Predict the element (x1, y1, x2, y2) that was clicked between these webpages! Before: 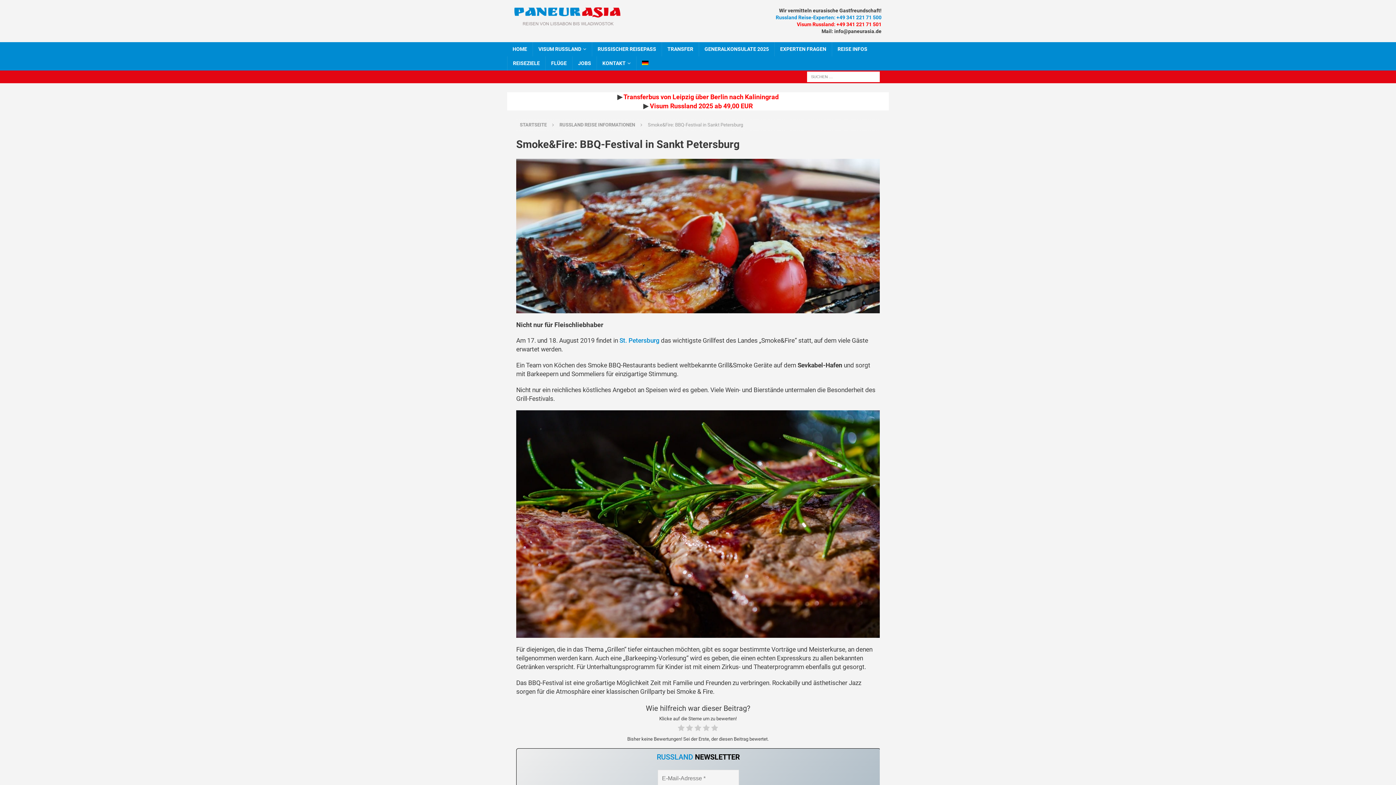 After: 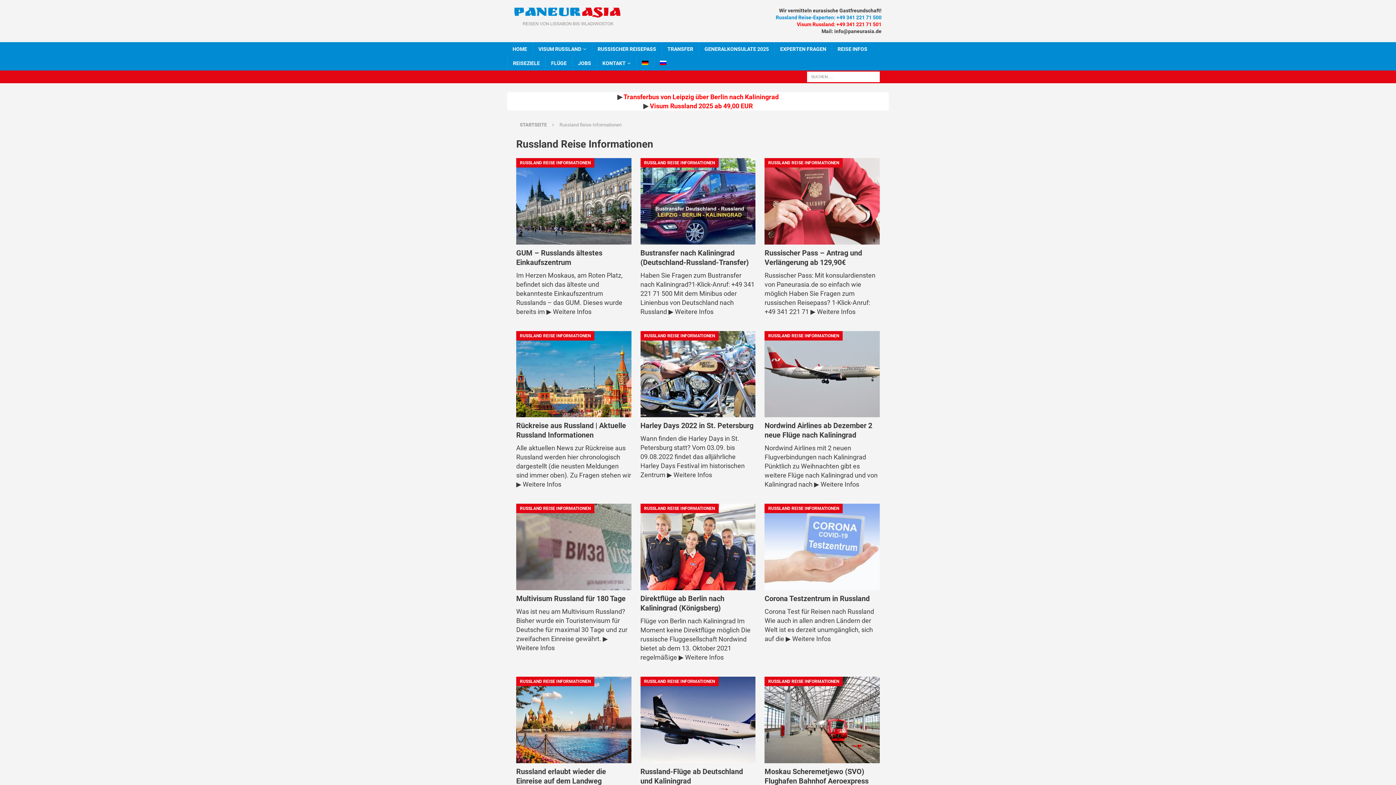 Action: bbox: (832, 42, 873, 56) label: REISE INFOS